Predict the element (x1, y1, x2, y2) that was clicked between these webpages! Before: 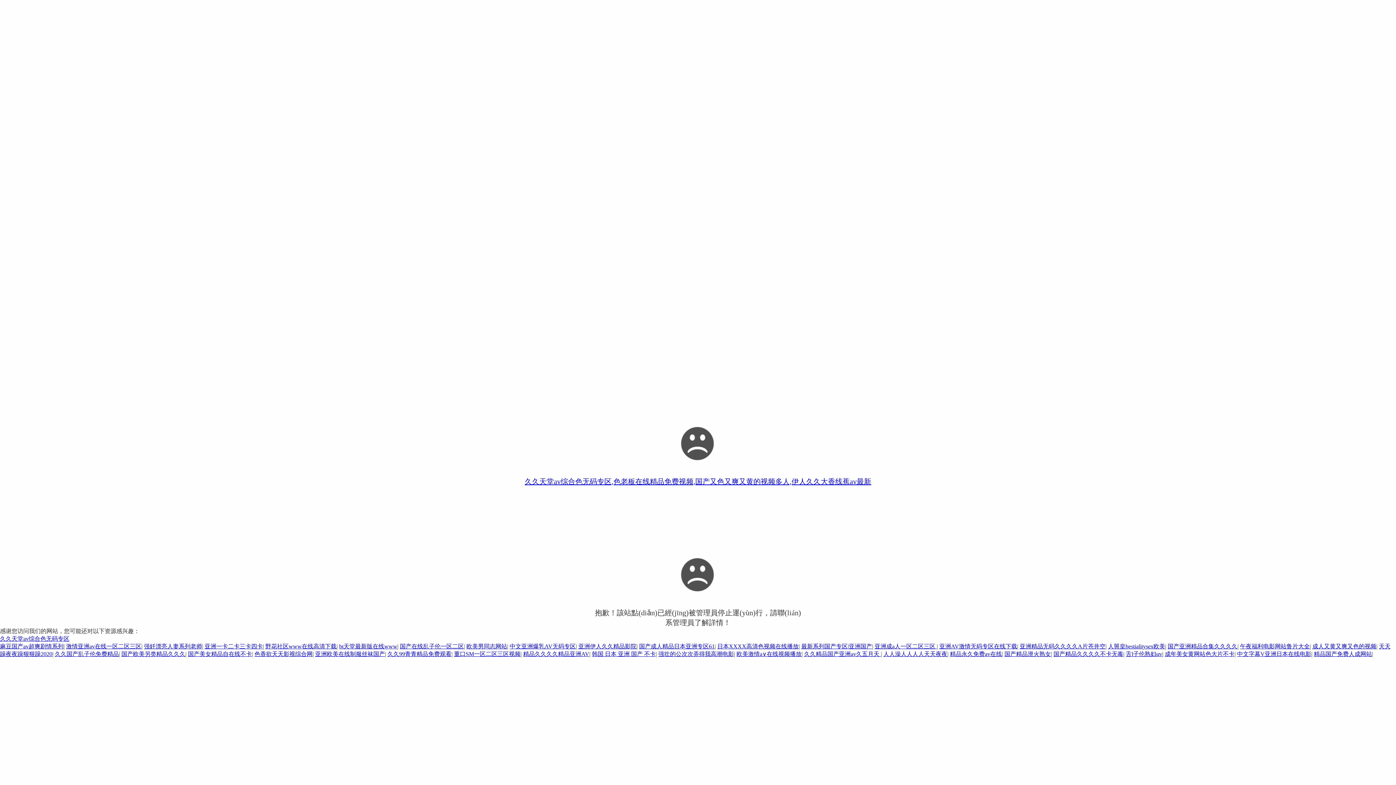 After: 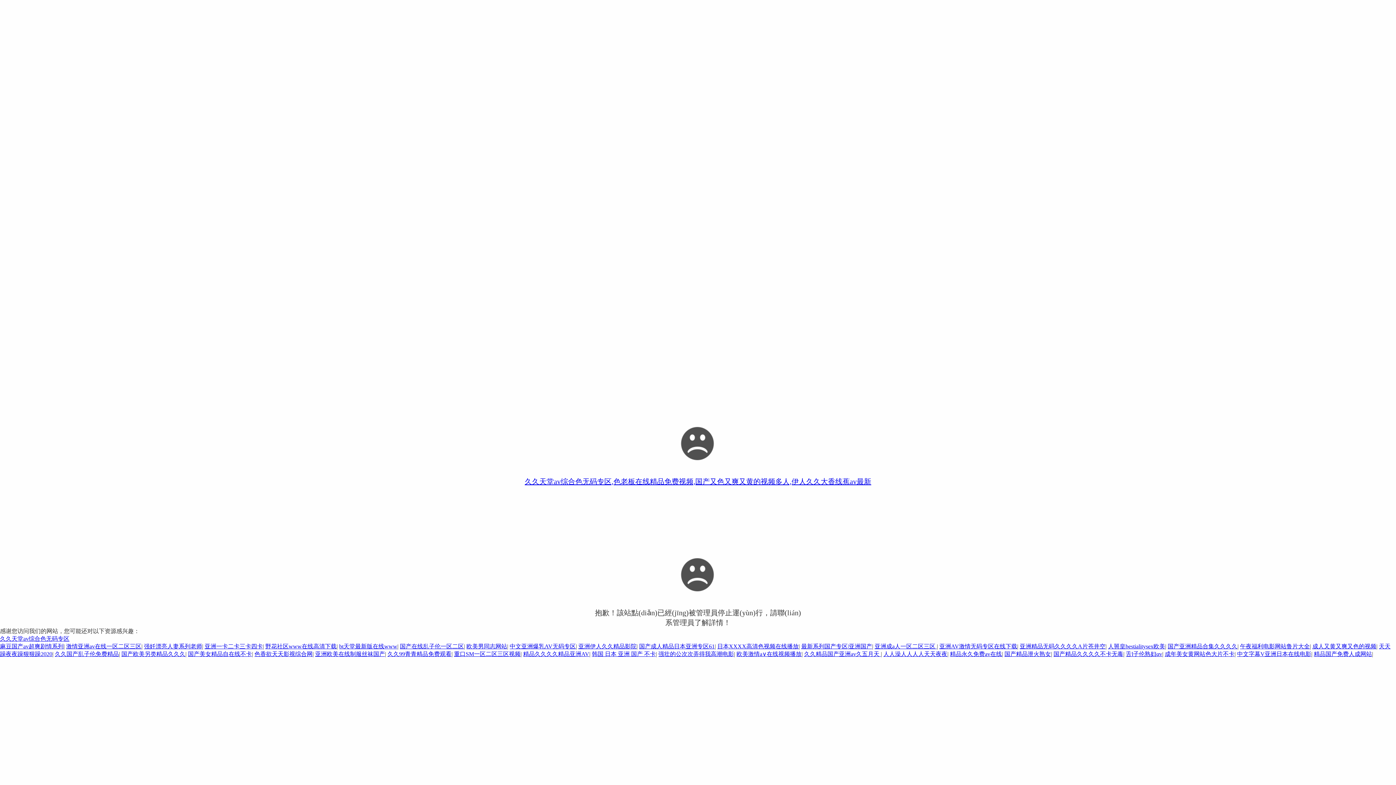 Action: bbox: (454, 651, 520, 657) label: 重口SM一区二区三区视频